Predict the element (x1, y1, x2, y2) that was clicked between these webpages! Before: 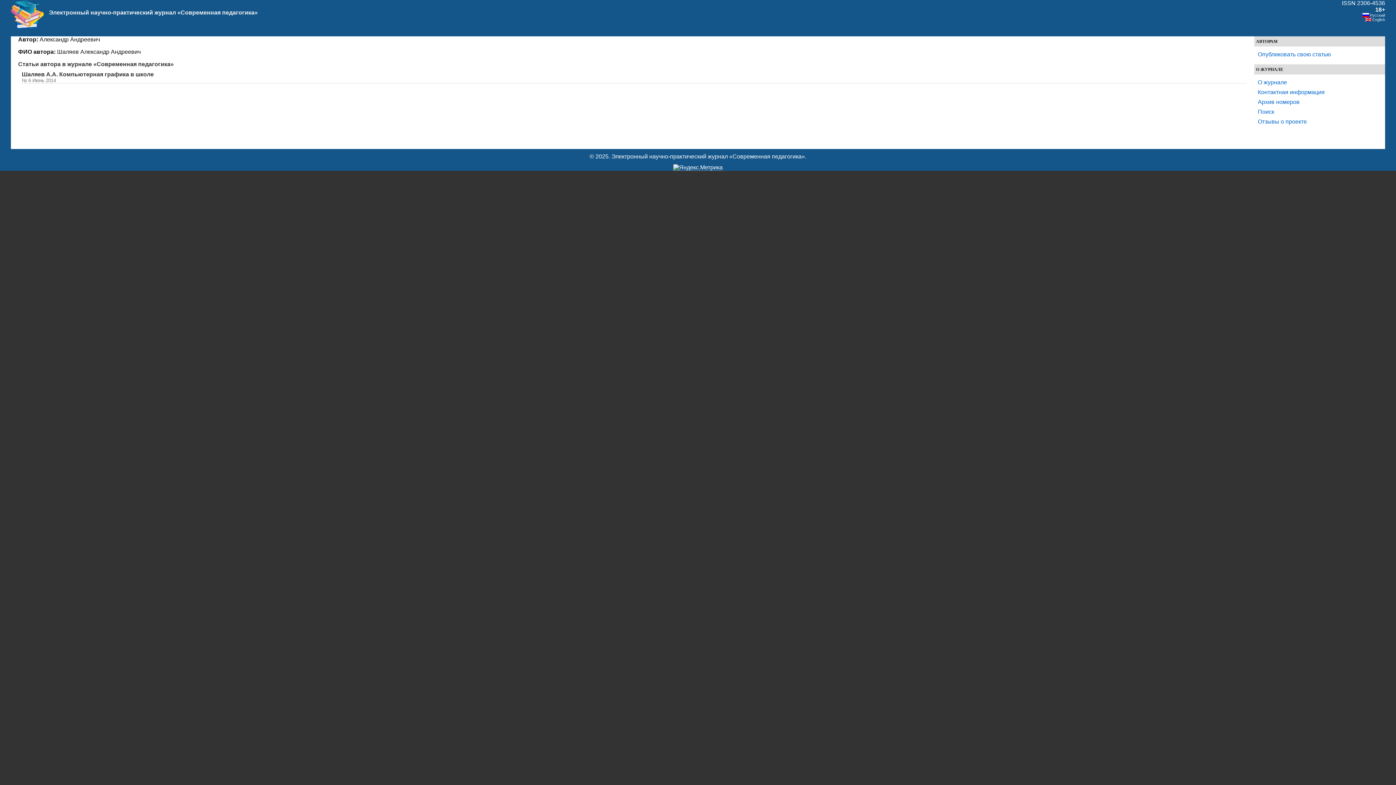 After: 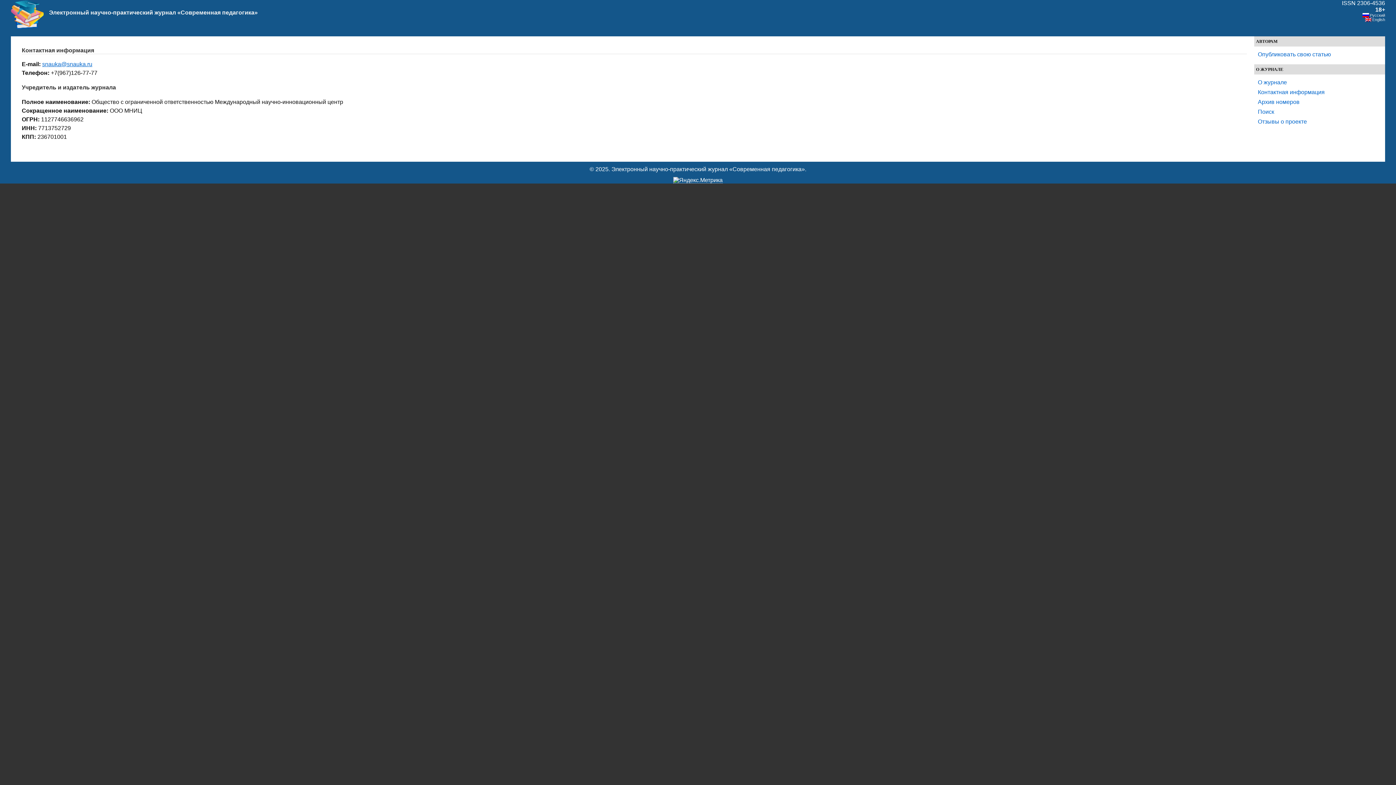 Action: bbox: (1258, 89, 1325, 95) label: Контактная информация